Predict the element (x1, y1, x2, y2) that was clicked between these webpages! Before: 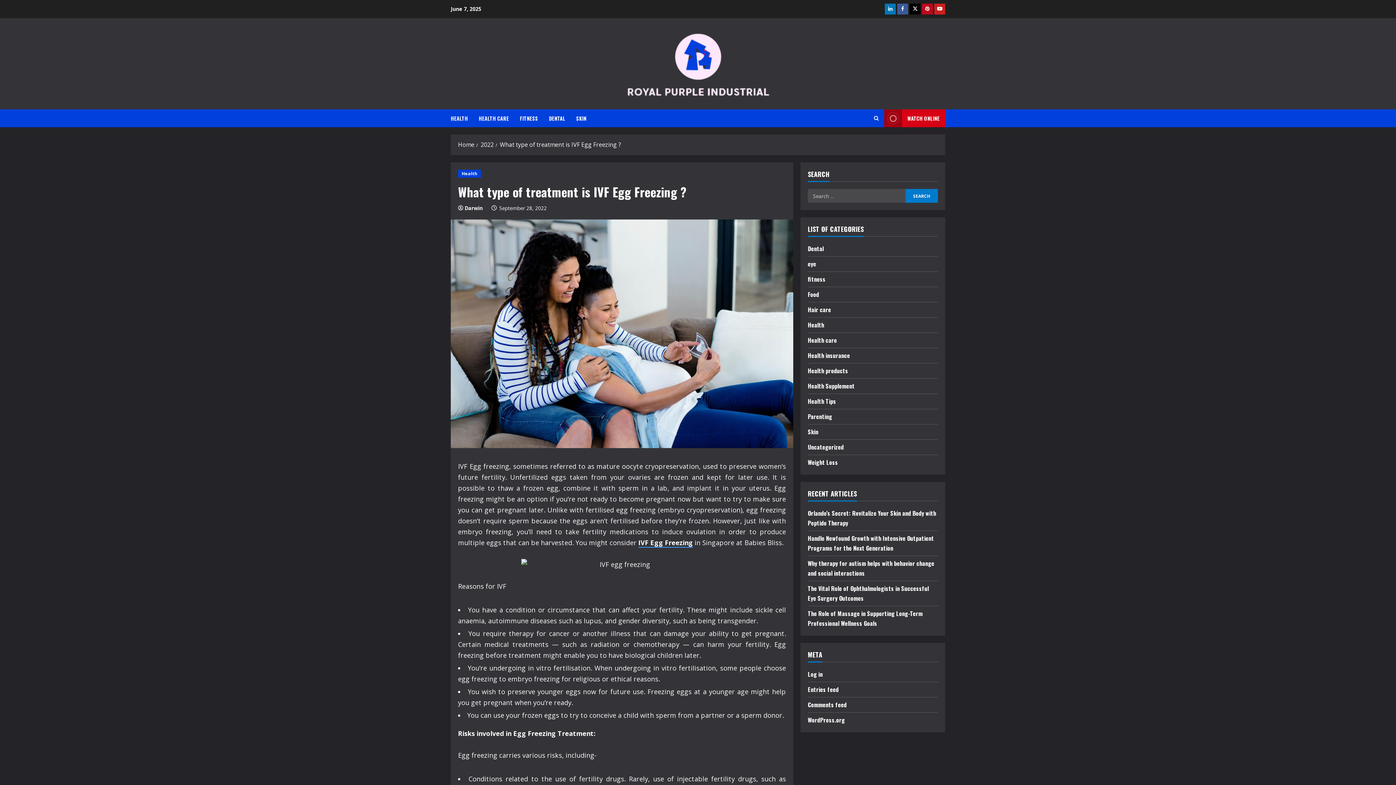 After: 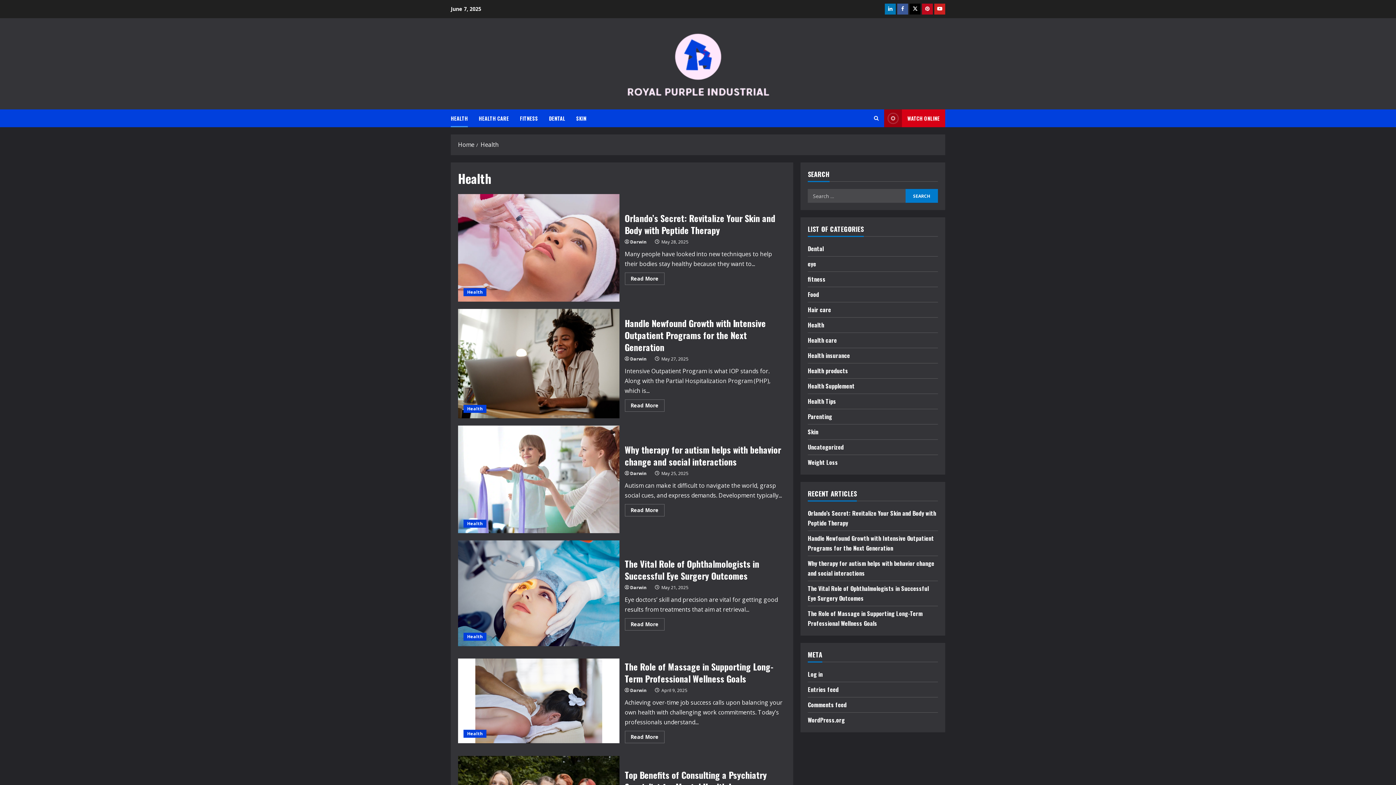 Action: bbox: (450, 109, 473, 127) label: HEALTH